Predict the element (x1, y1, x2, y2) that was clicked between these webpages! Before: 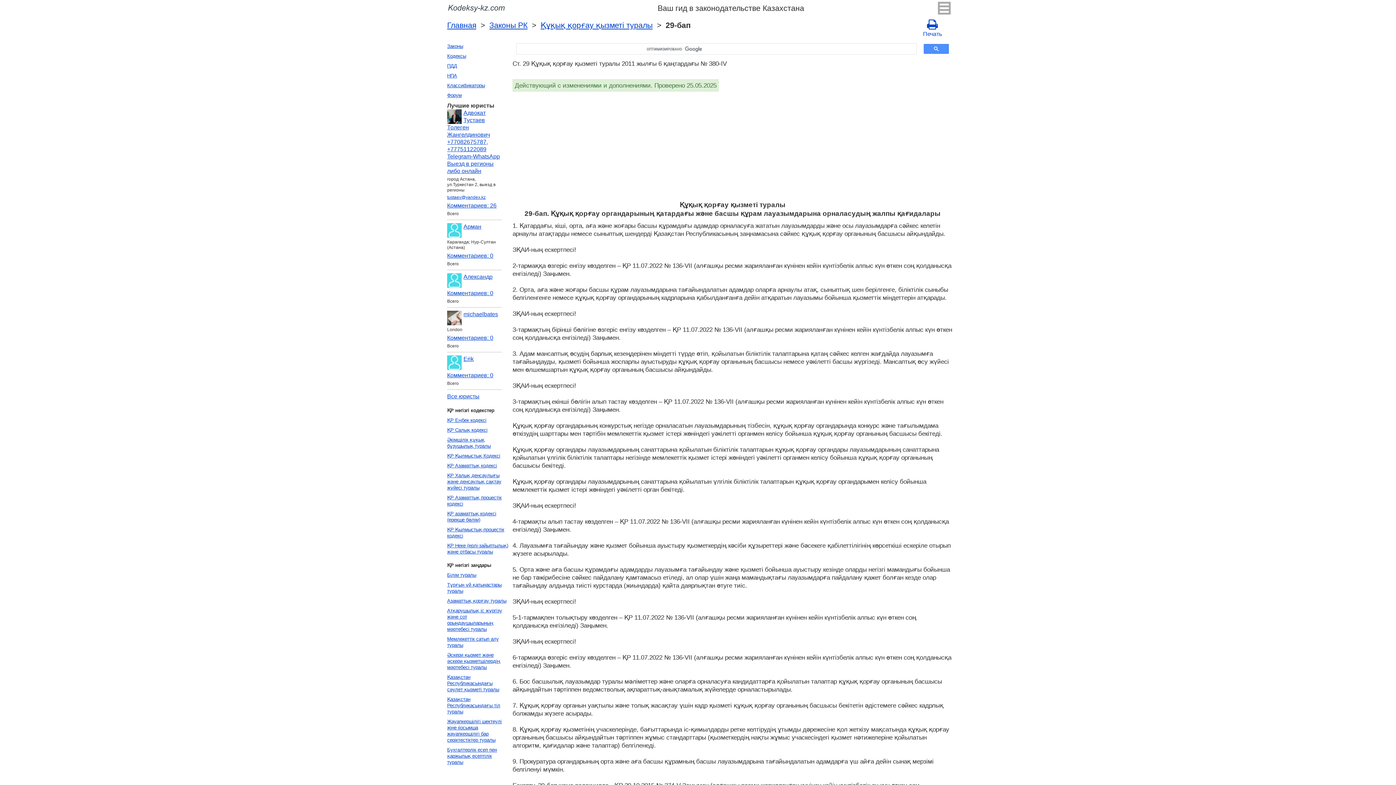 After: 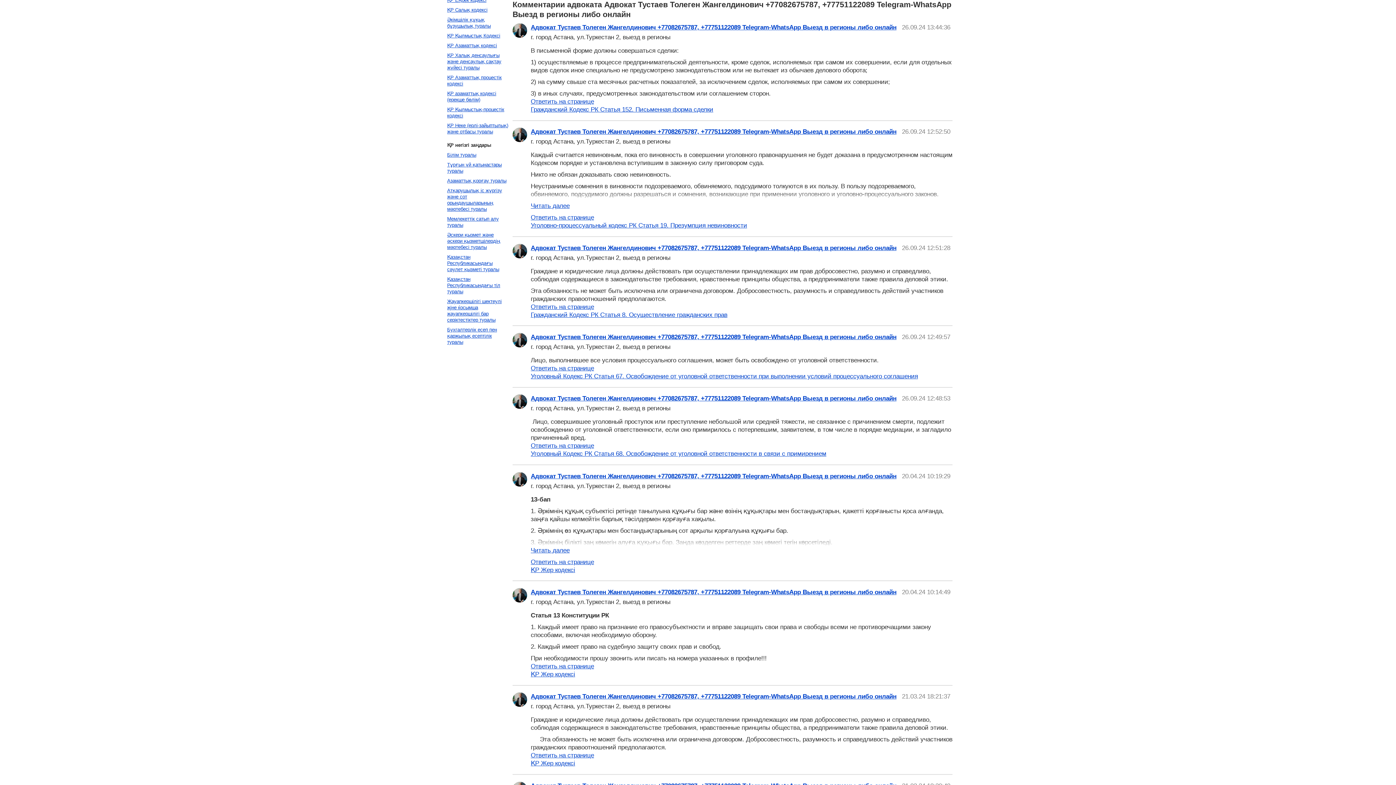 Action: bbox: (447, 202, 496, 208) label: Комментариев: 26